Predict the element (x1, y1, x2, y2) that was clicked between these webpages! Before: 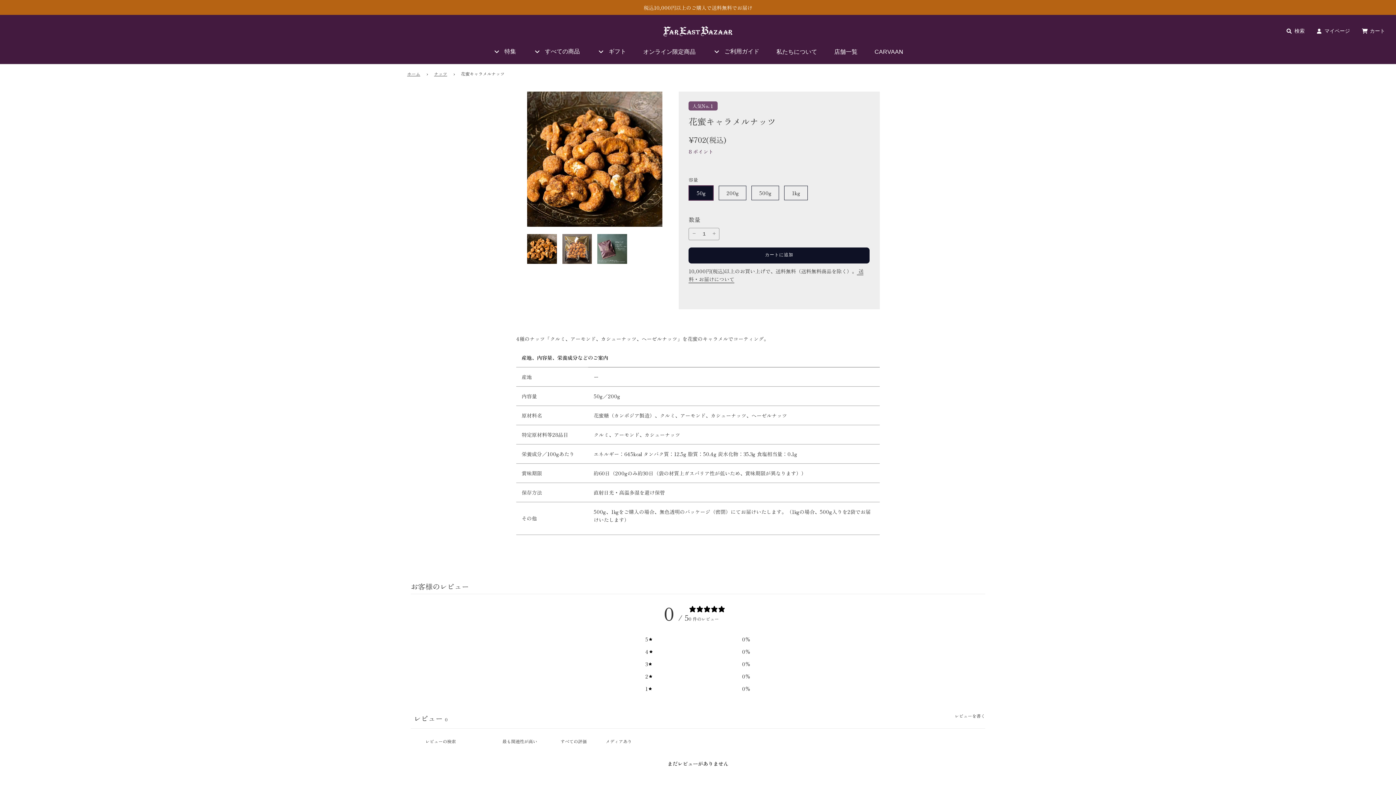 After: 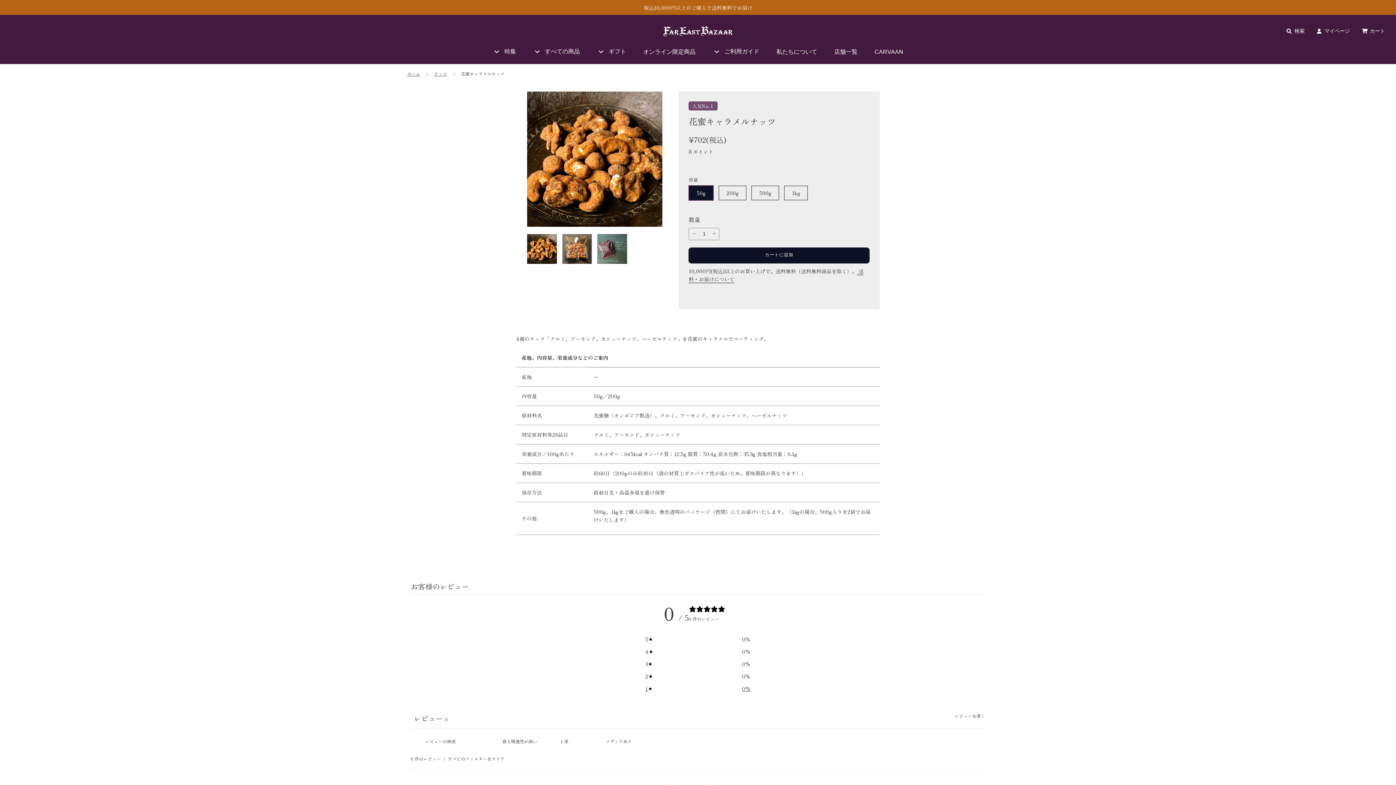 Action: label: 1
0% bbox: (645, 685, 750, 693)